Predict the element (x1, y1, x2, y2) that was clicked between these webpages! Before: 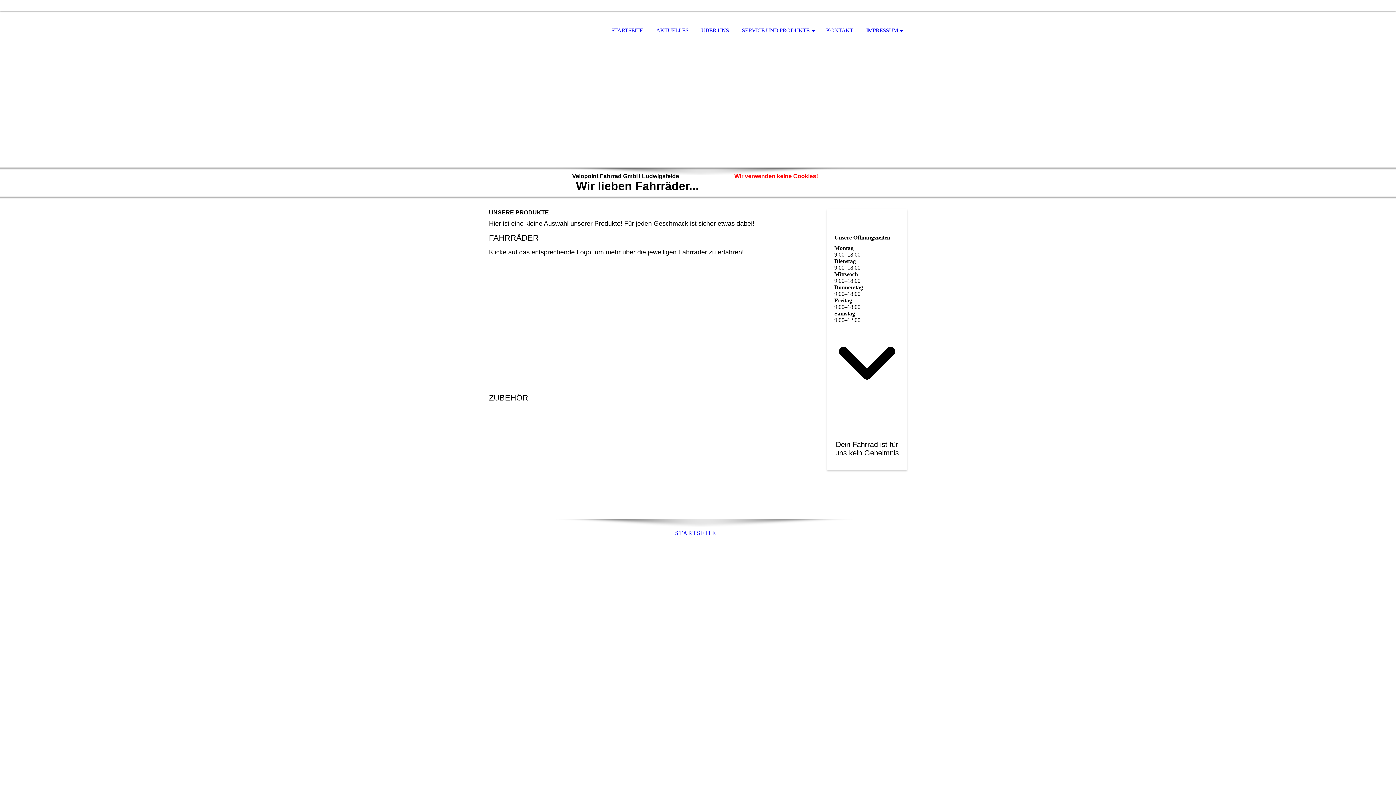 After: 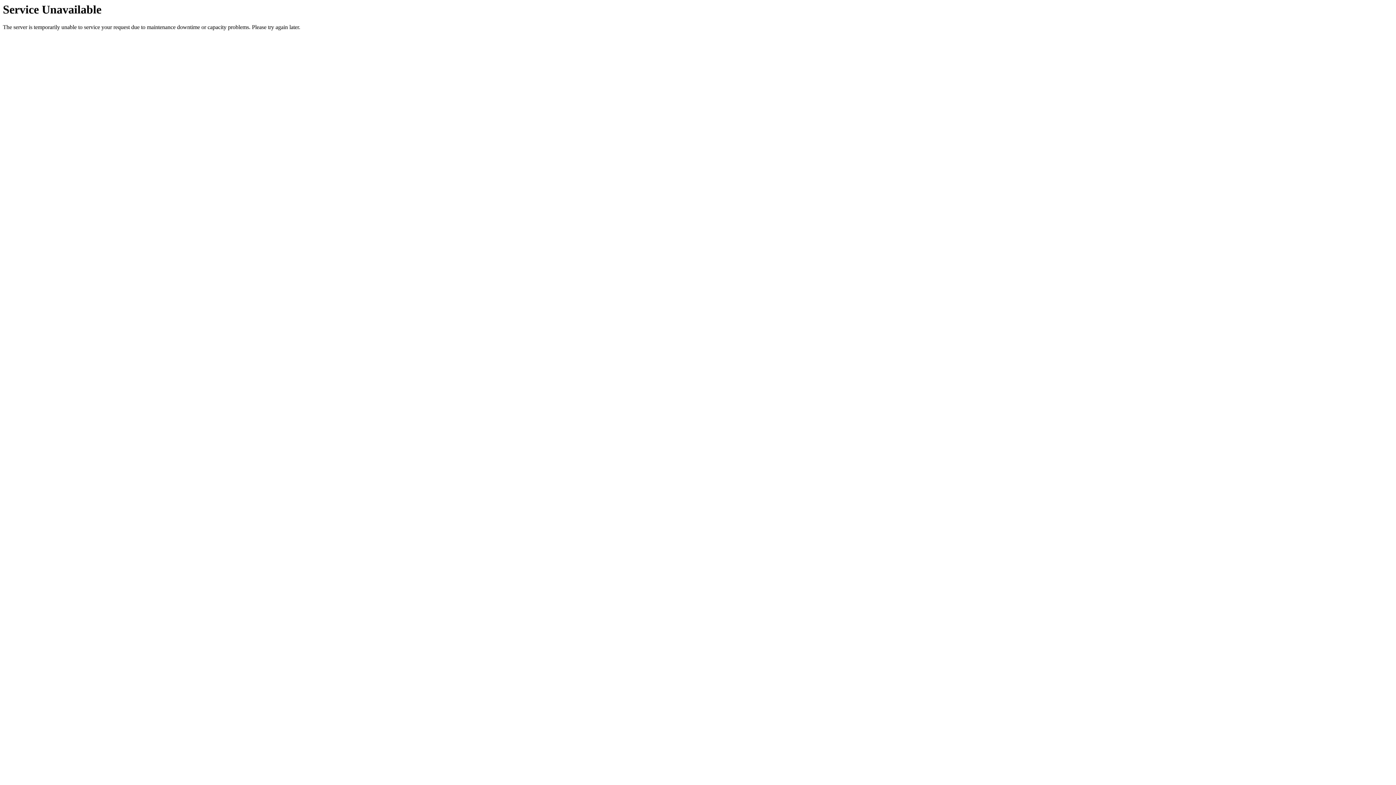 Action: bbox: (860, 11, 907, 50) label: IMPRESSUM